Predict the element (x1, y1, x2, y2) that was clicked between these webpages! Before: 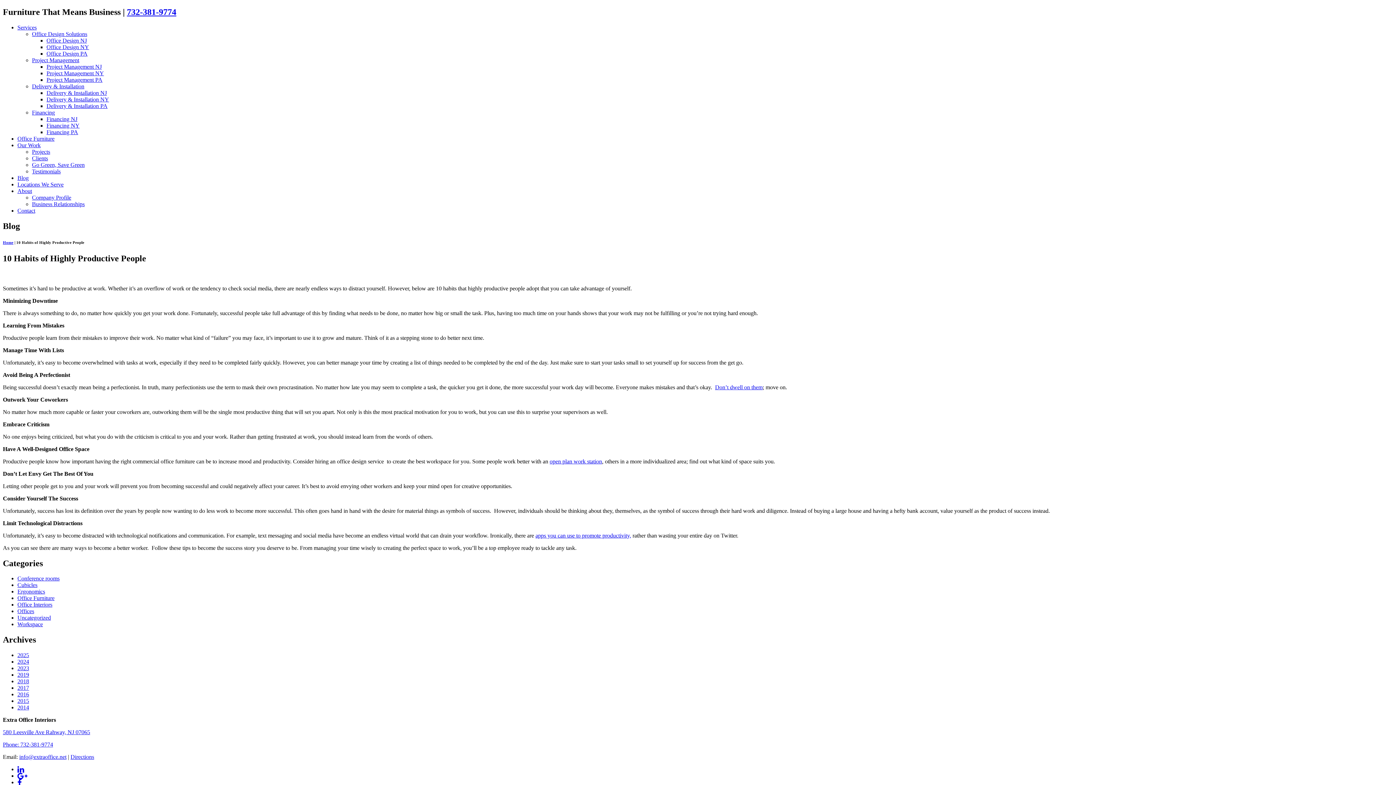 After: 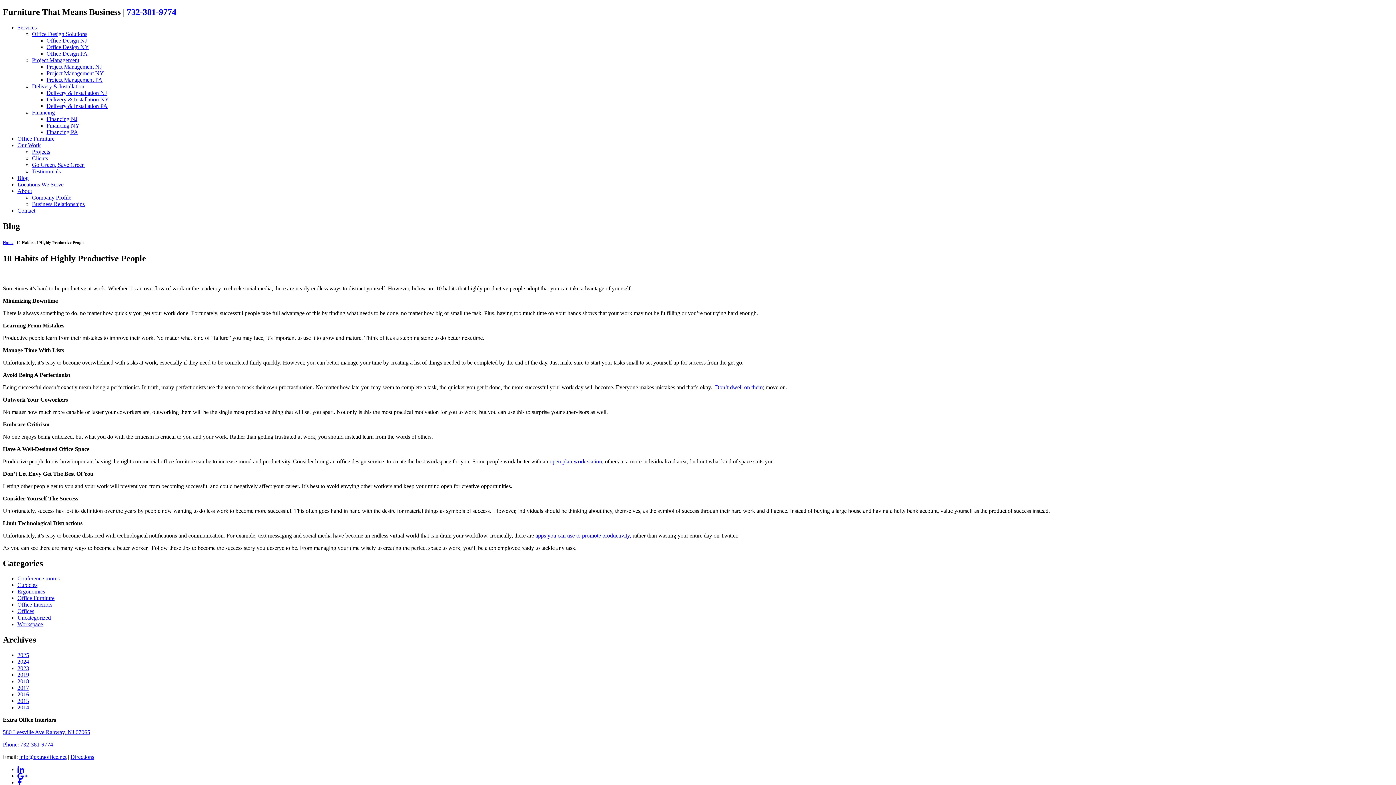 Action: bbox: (20, 741, 53, 748) label: 732-381-9774